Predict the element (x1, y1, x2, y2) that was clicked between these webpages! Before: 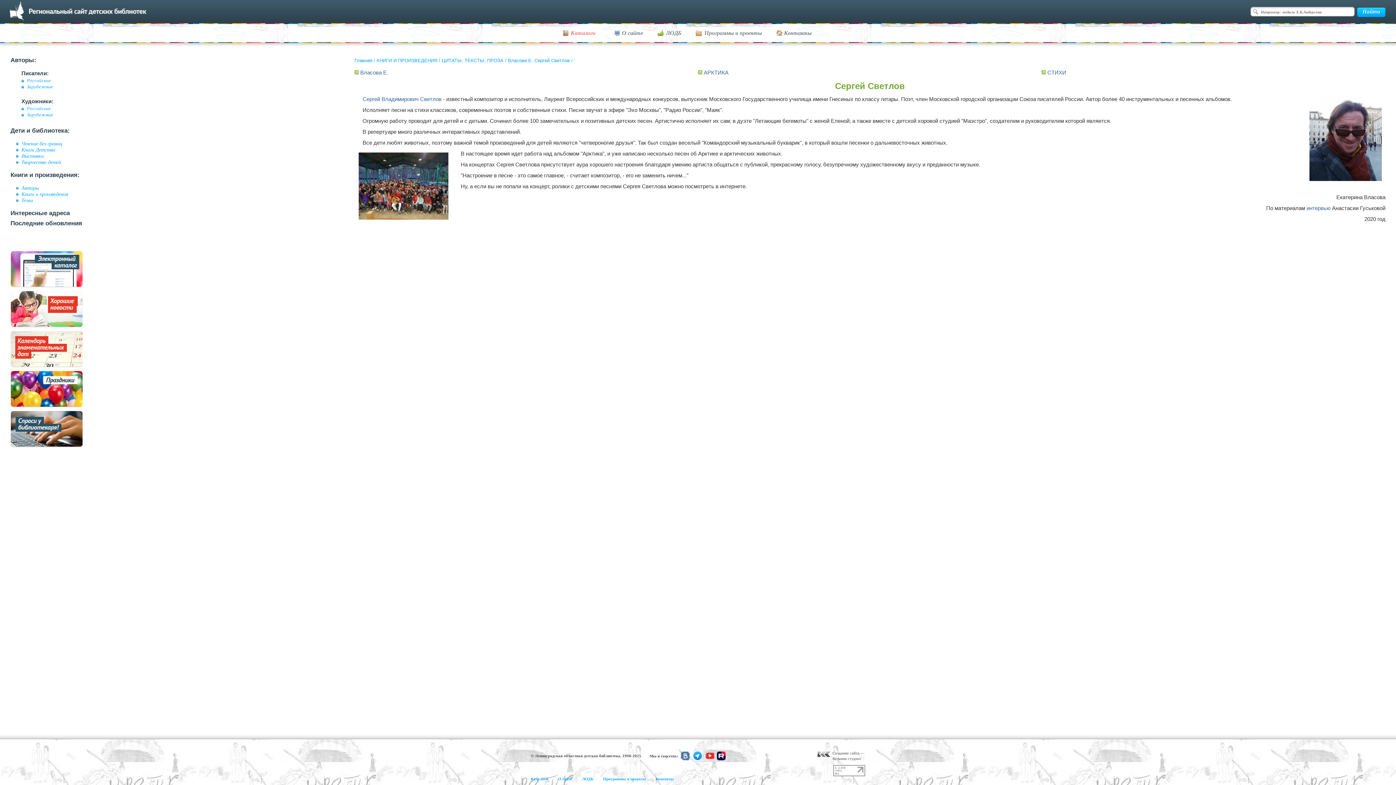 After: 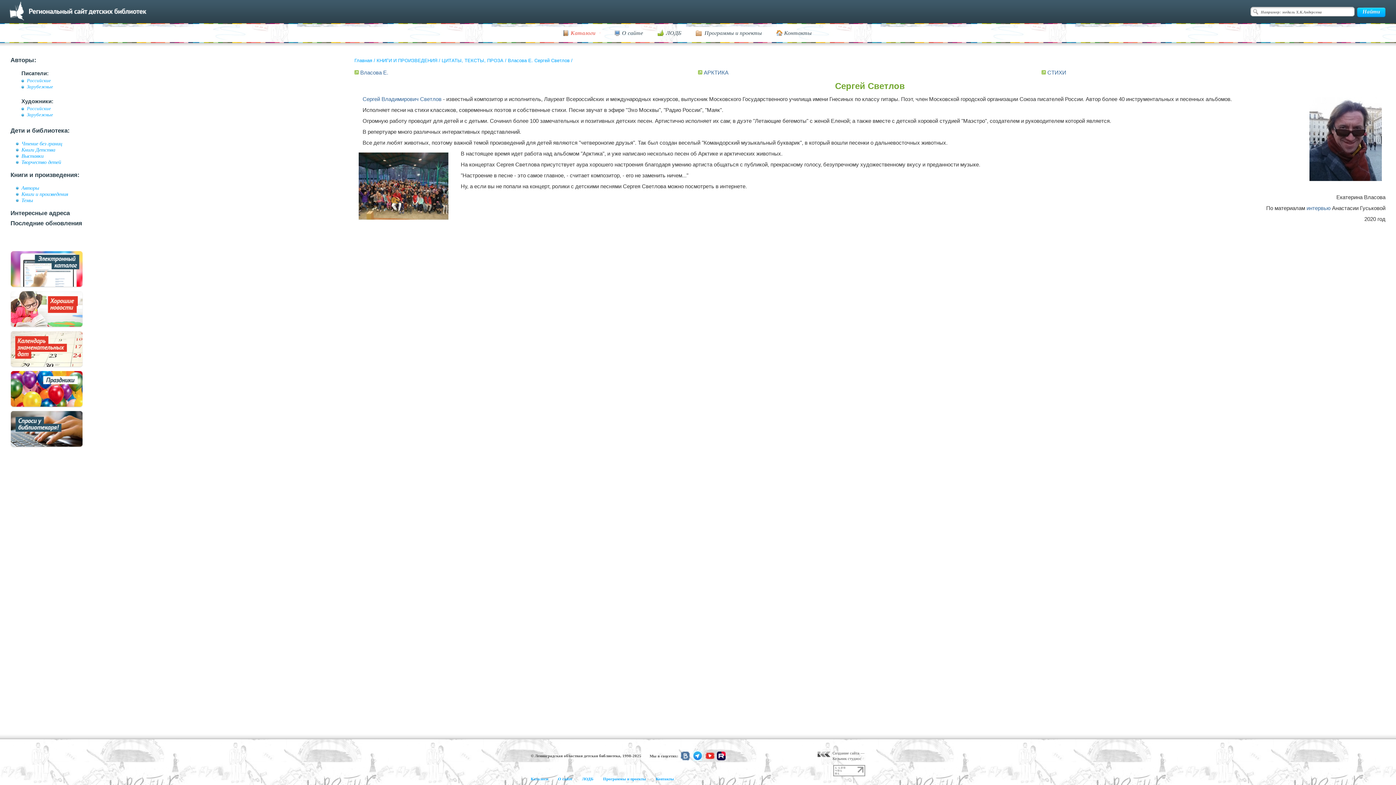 Action: bbox: (680, 751, 690, 762)